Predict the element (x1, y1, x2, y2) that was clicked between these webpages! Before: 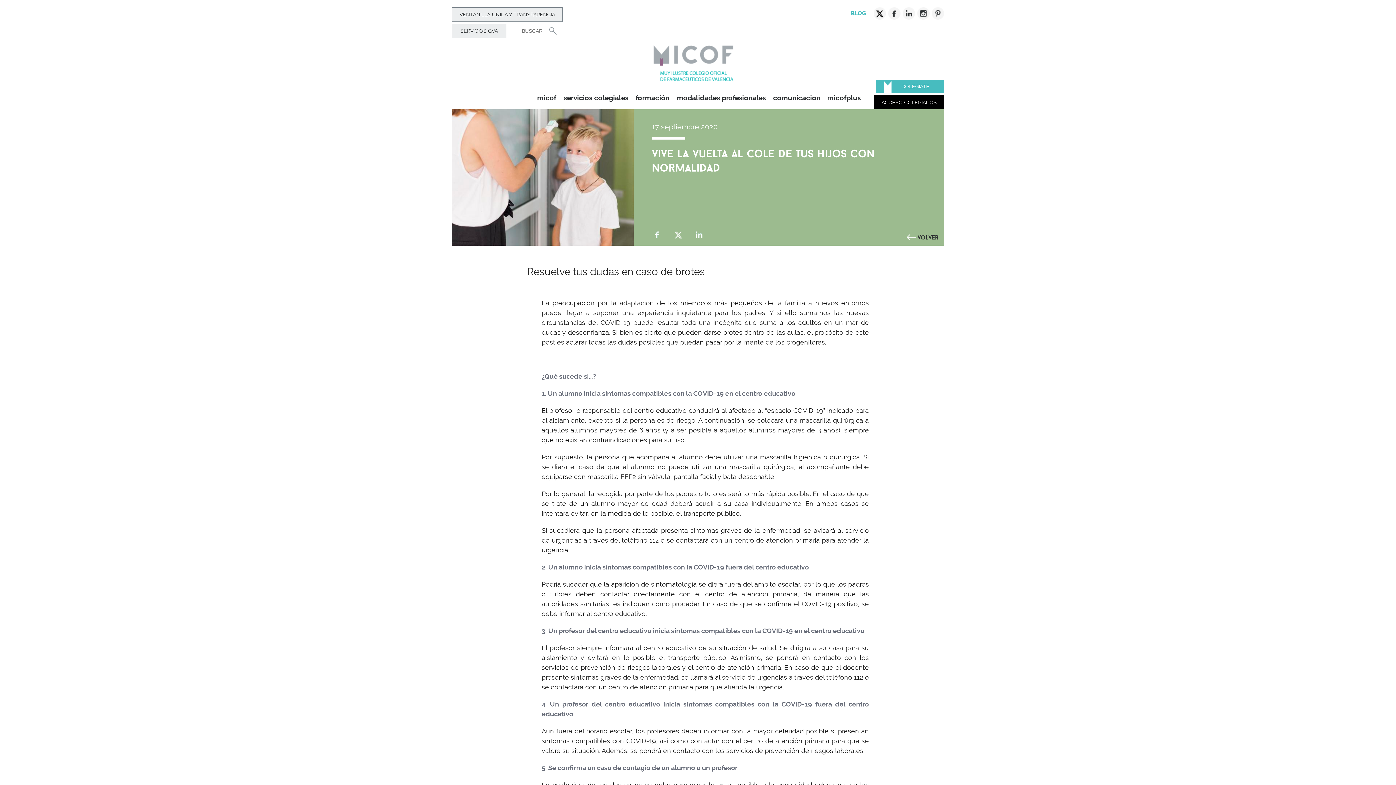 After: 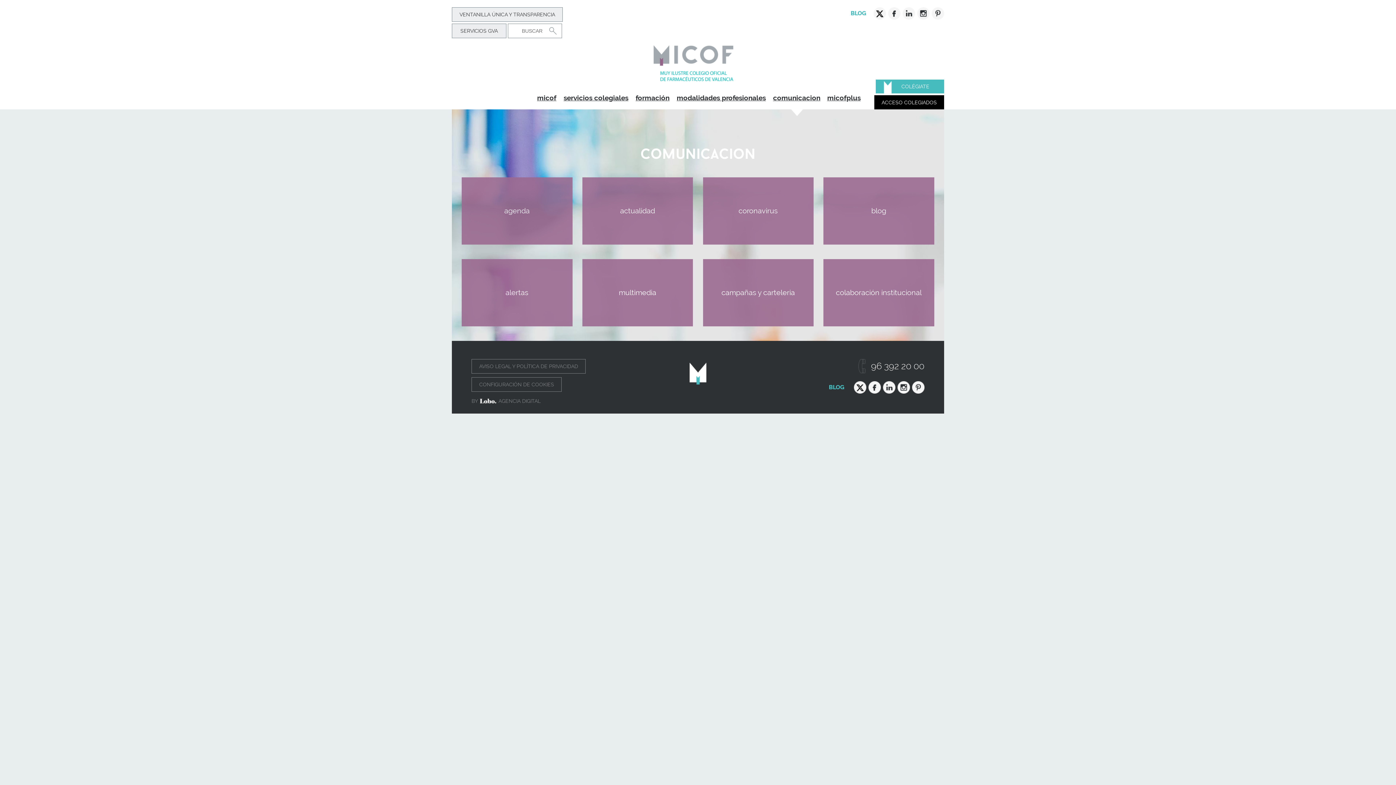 Action: label: comunicacion bbox: (773, 93, 820, 101)